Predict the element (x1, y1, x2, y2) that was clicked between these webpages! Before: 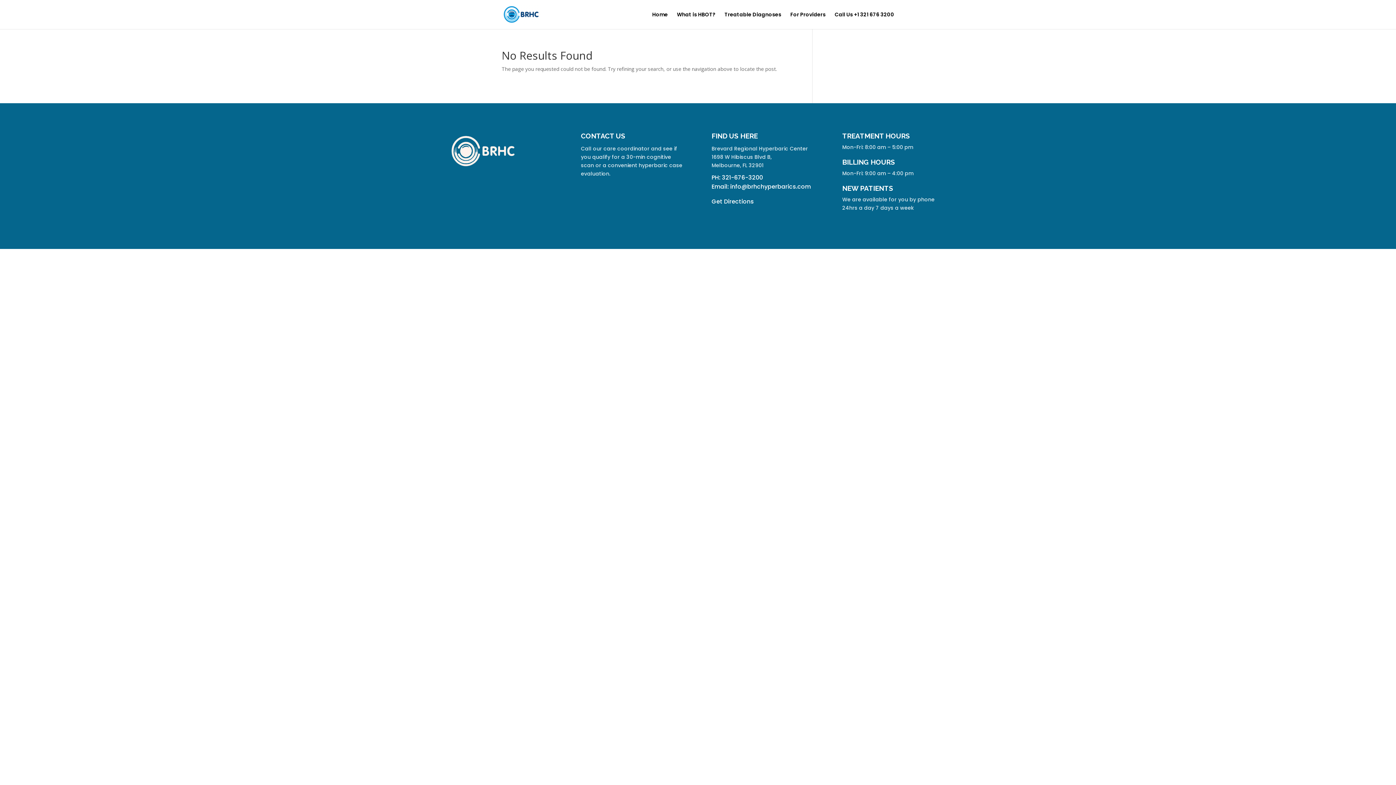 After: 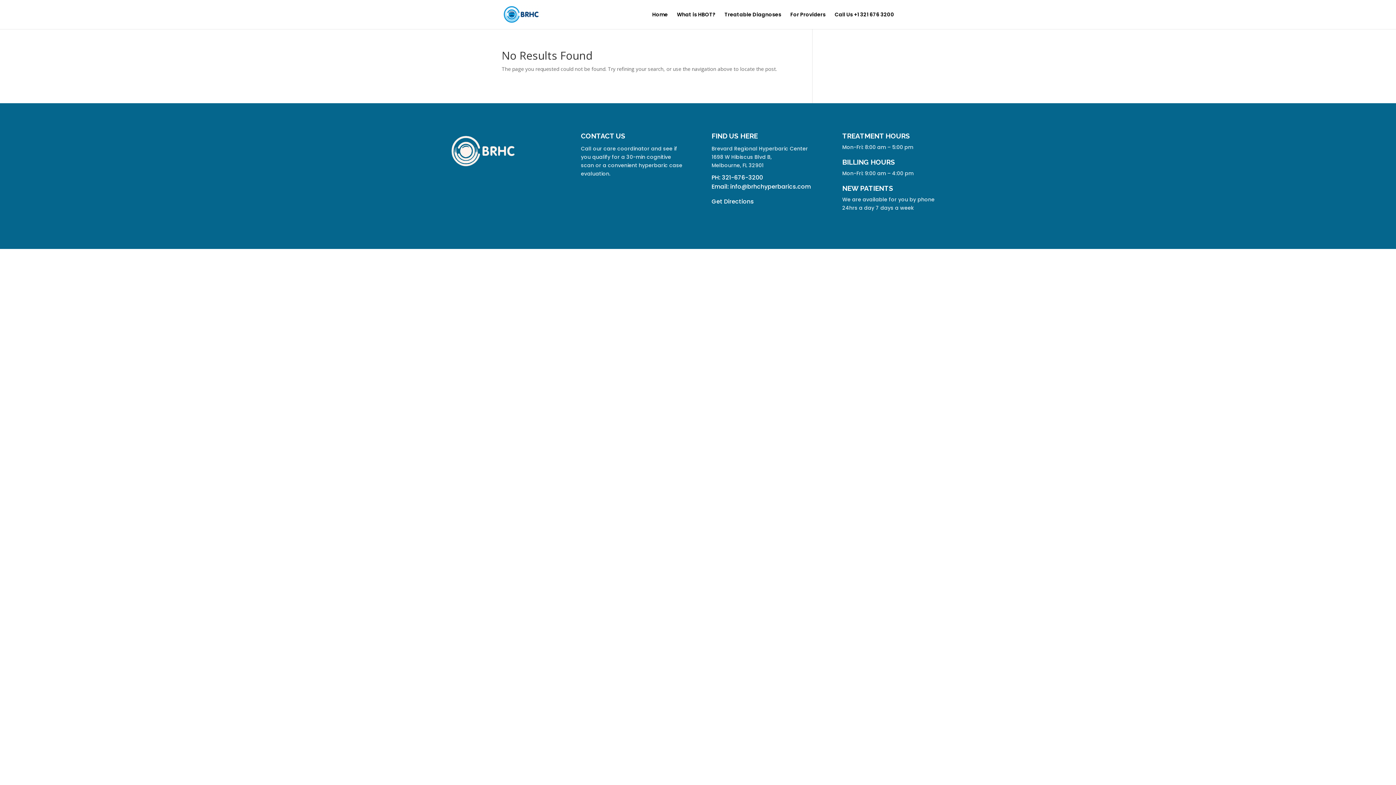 Action: label: Get Directions bbox: (711, 197, 753, 205)